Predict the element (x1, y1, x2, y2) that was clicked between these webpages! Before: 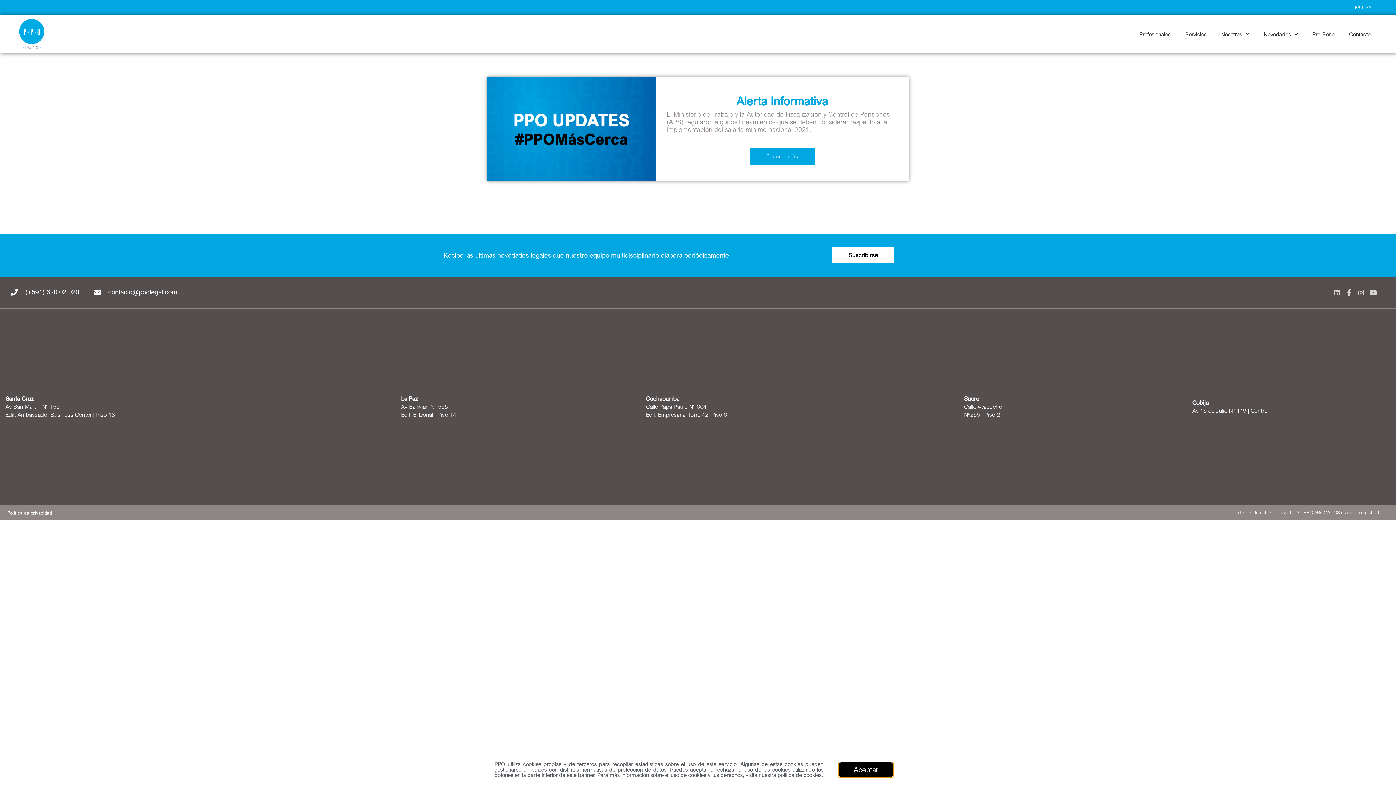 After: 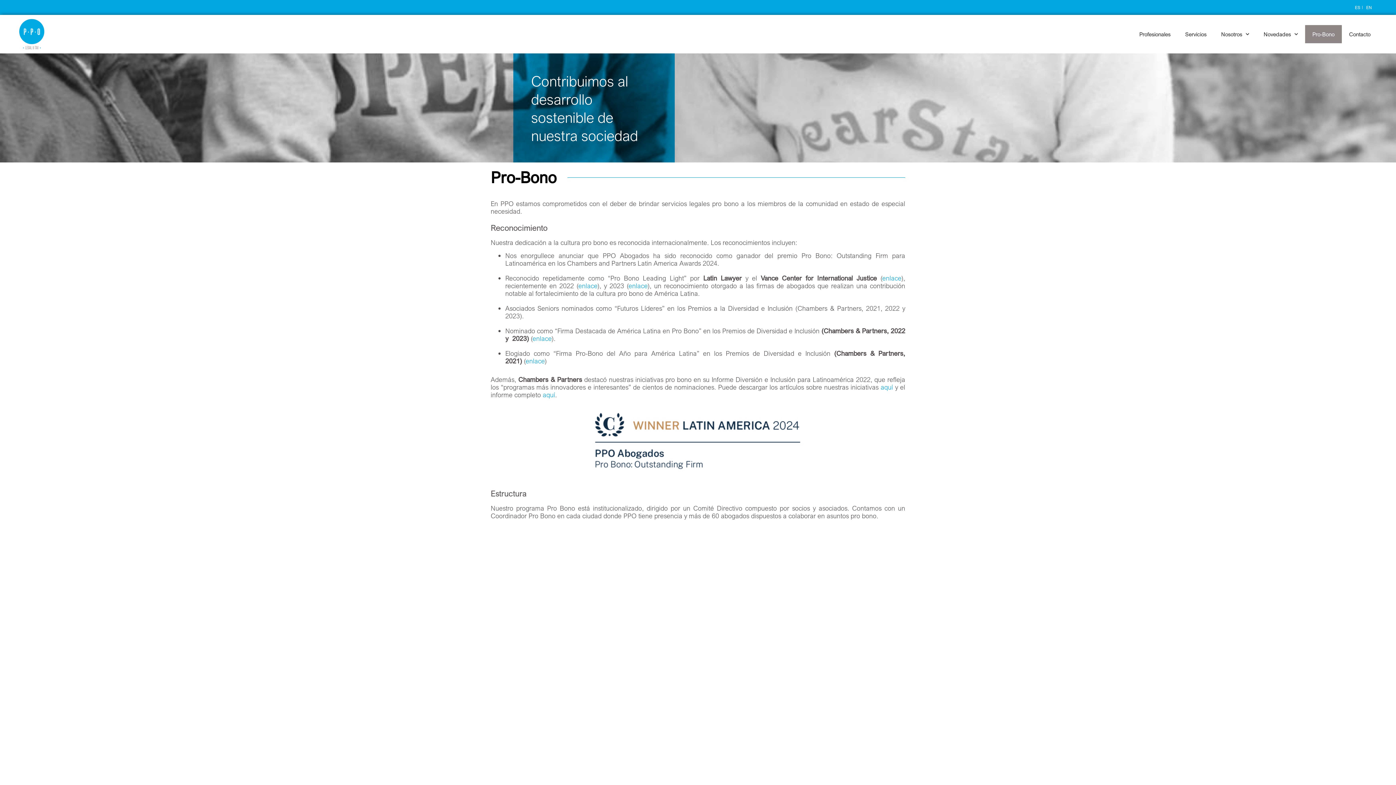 Action: bbox: (1305, 25, 1342, 43) label: Pro-Bono